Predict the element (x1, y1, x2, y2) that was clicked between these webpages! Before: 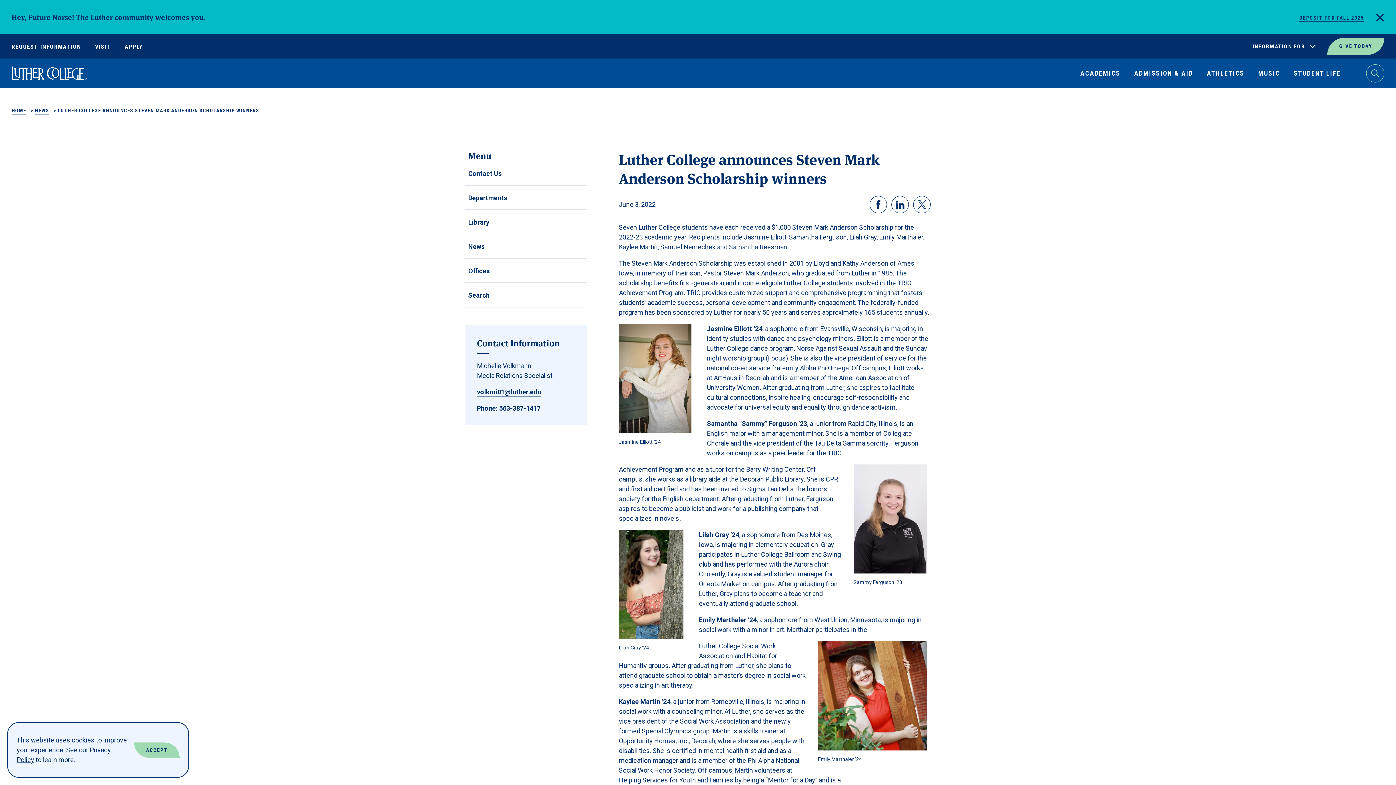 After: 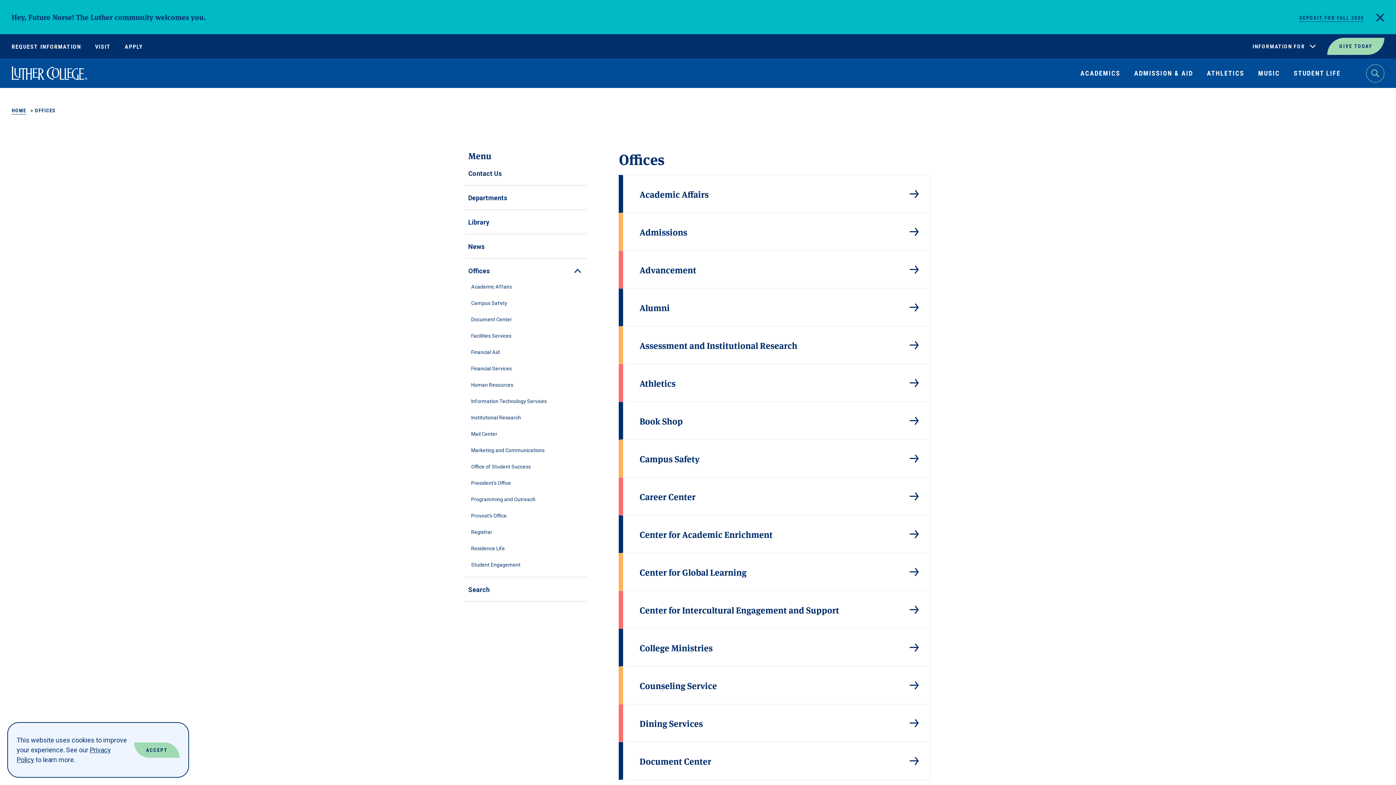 Action: bbox: (465, 260, 587, 281) label: Offices